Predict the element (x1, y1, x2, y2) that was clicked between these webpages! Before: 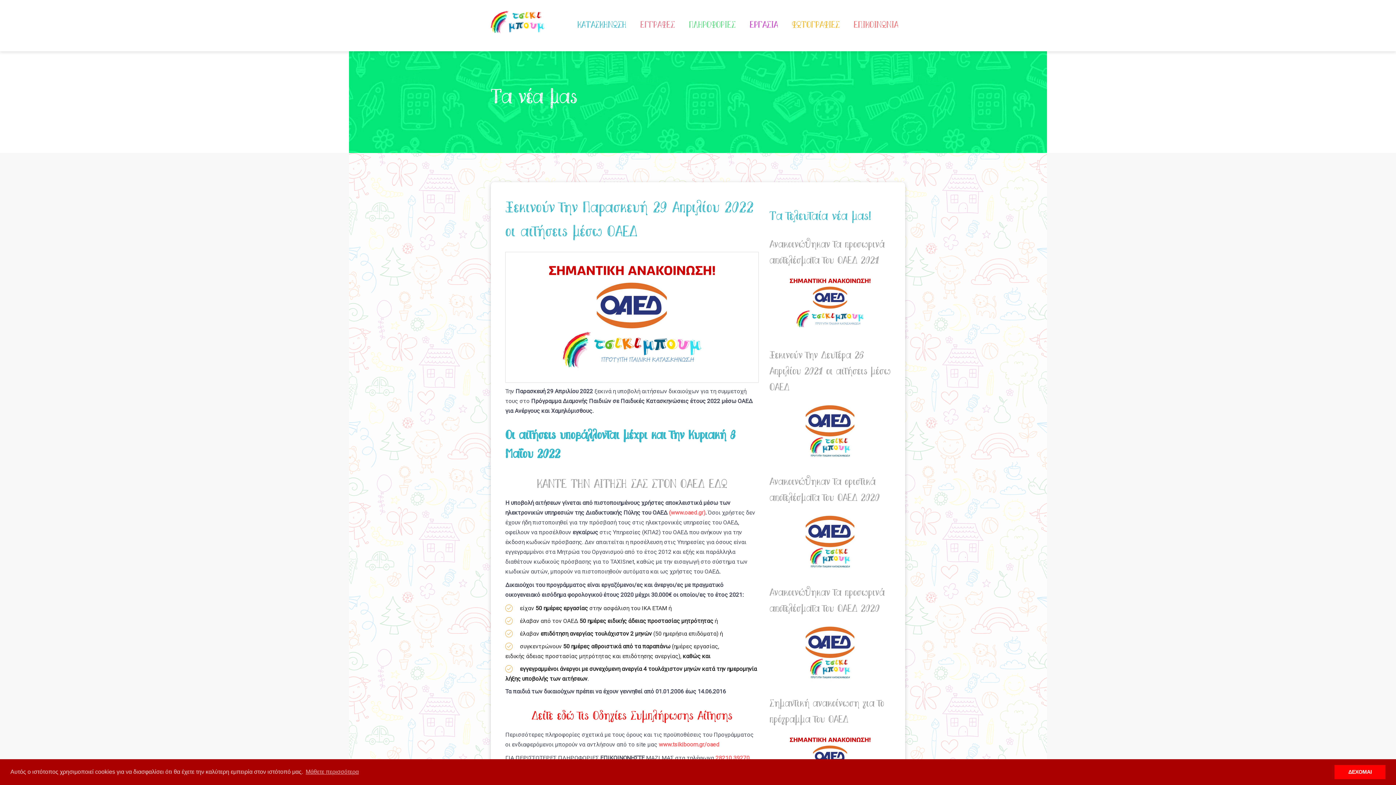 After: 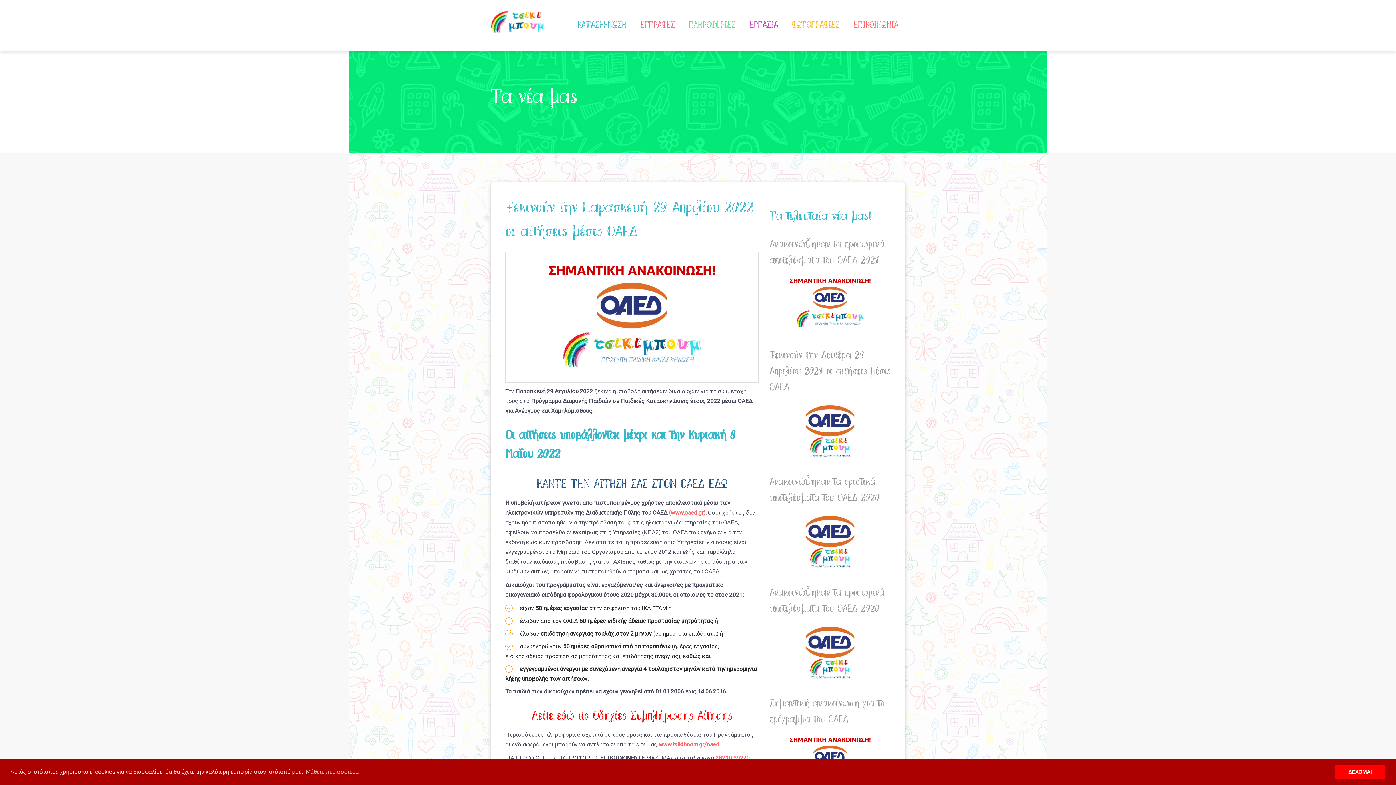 Action: label: ΚΑΝΤΕ ΤΗΝ ΑΙΤΗΣΗ ΣΑΣ ΣΤΟΝ ΟΑΕΔ ΕΔΩ bbox: (536, 477, 727, 492)